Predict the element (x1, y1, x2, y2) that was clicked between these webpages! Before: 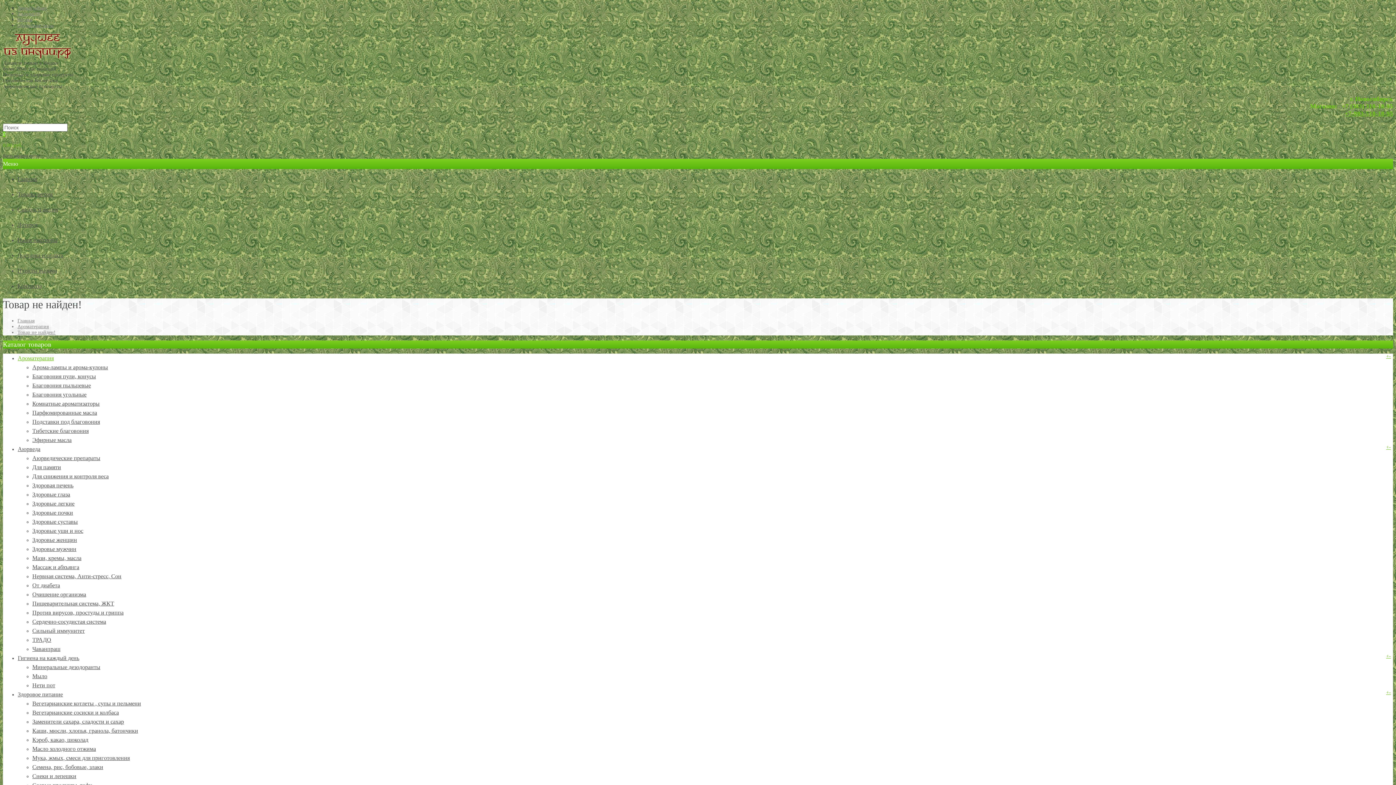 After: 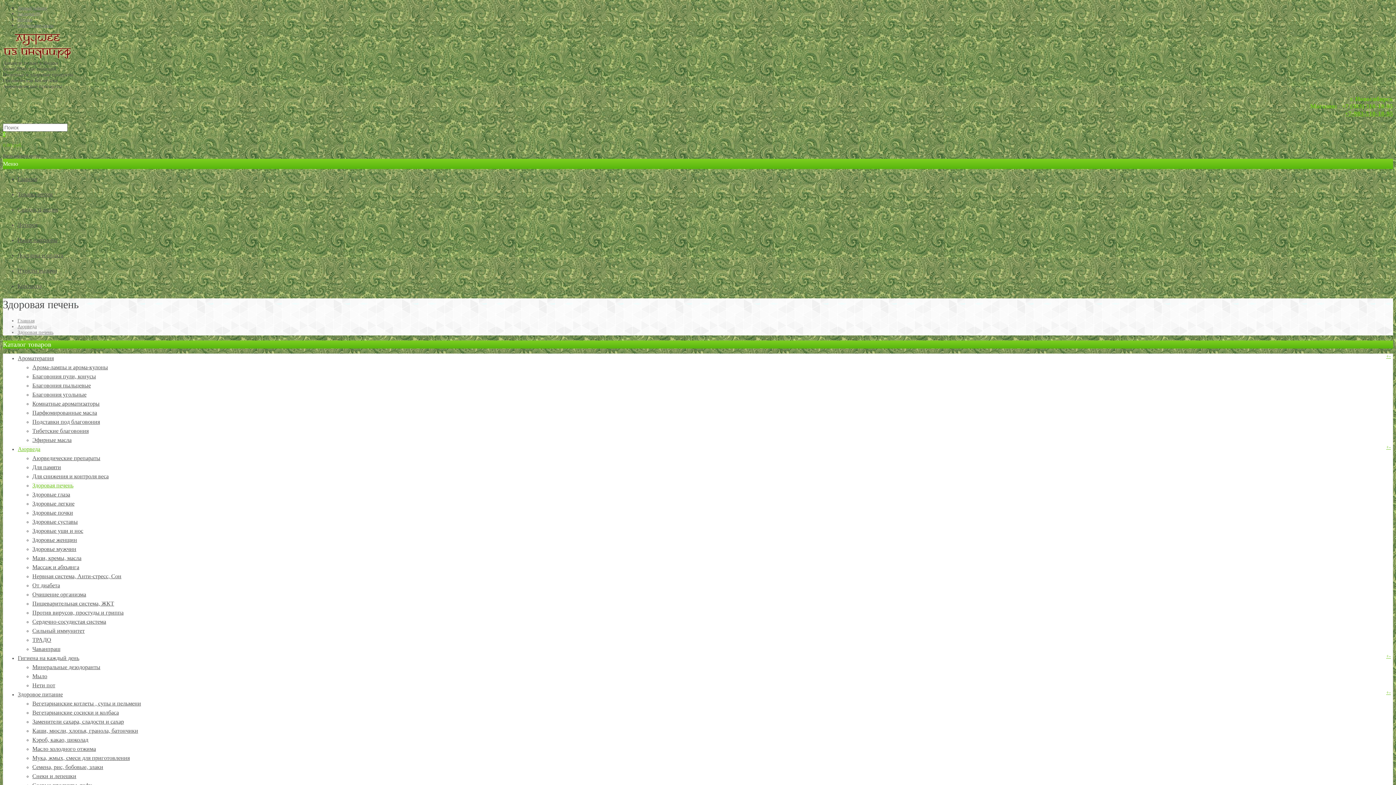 Action: label: Здоровая печень bbox: (32, 482, 73, 488)